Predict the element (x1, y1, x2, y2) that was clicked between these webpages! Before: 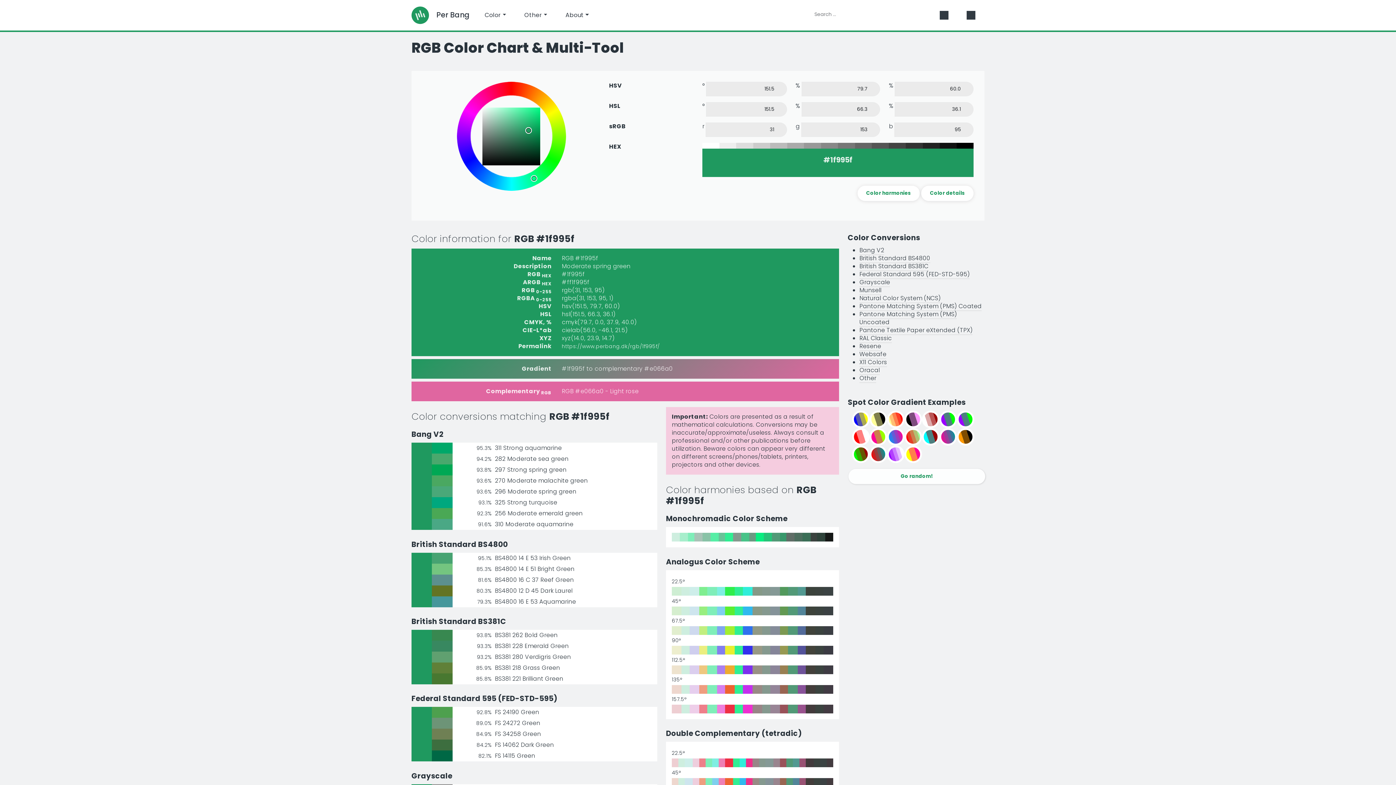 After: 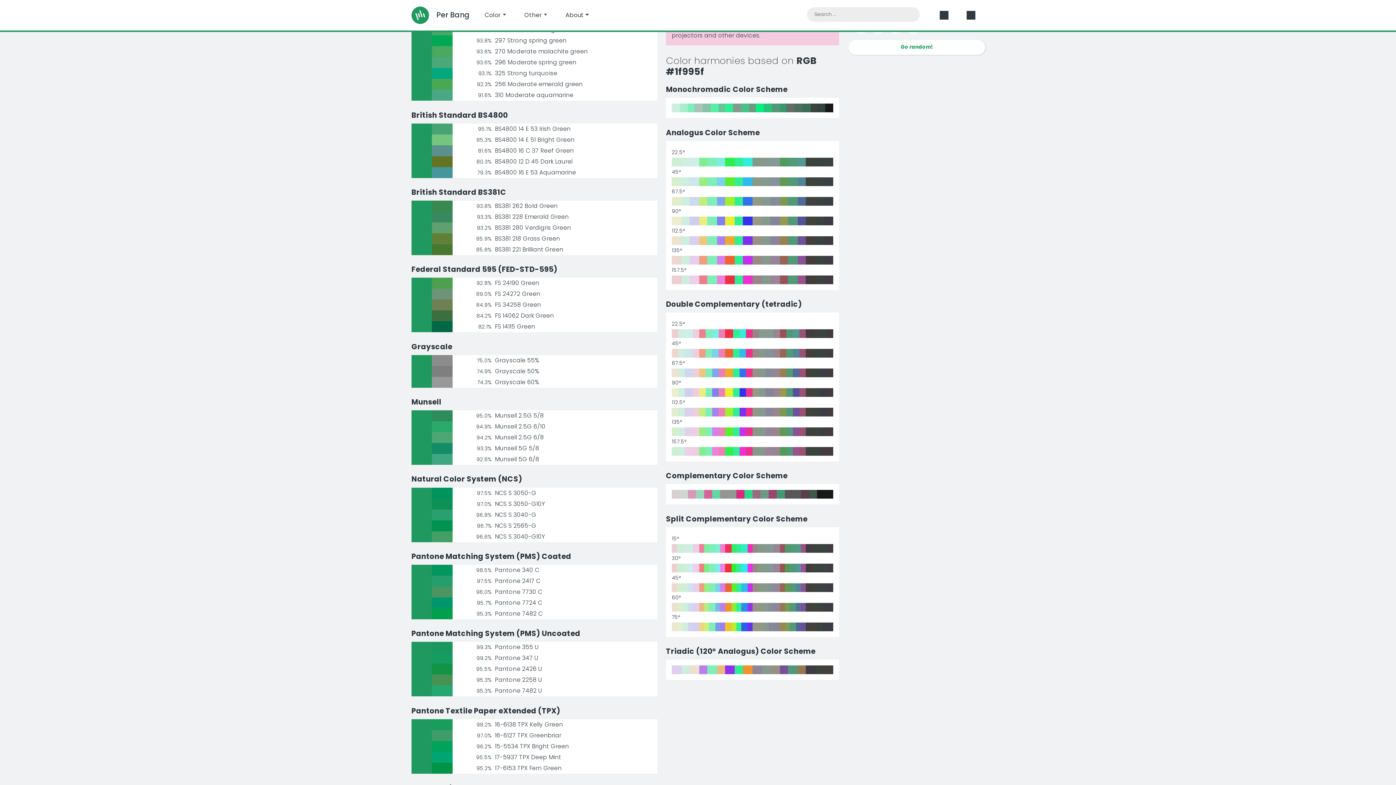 Action: bbox: (859, 246, 884, 255) label: Bang V2